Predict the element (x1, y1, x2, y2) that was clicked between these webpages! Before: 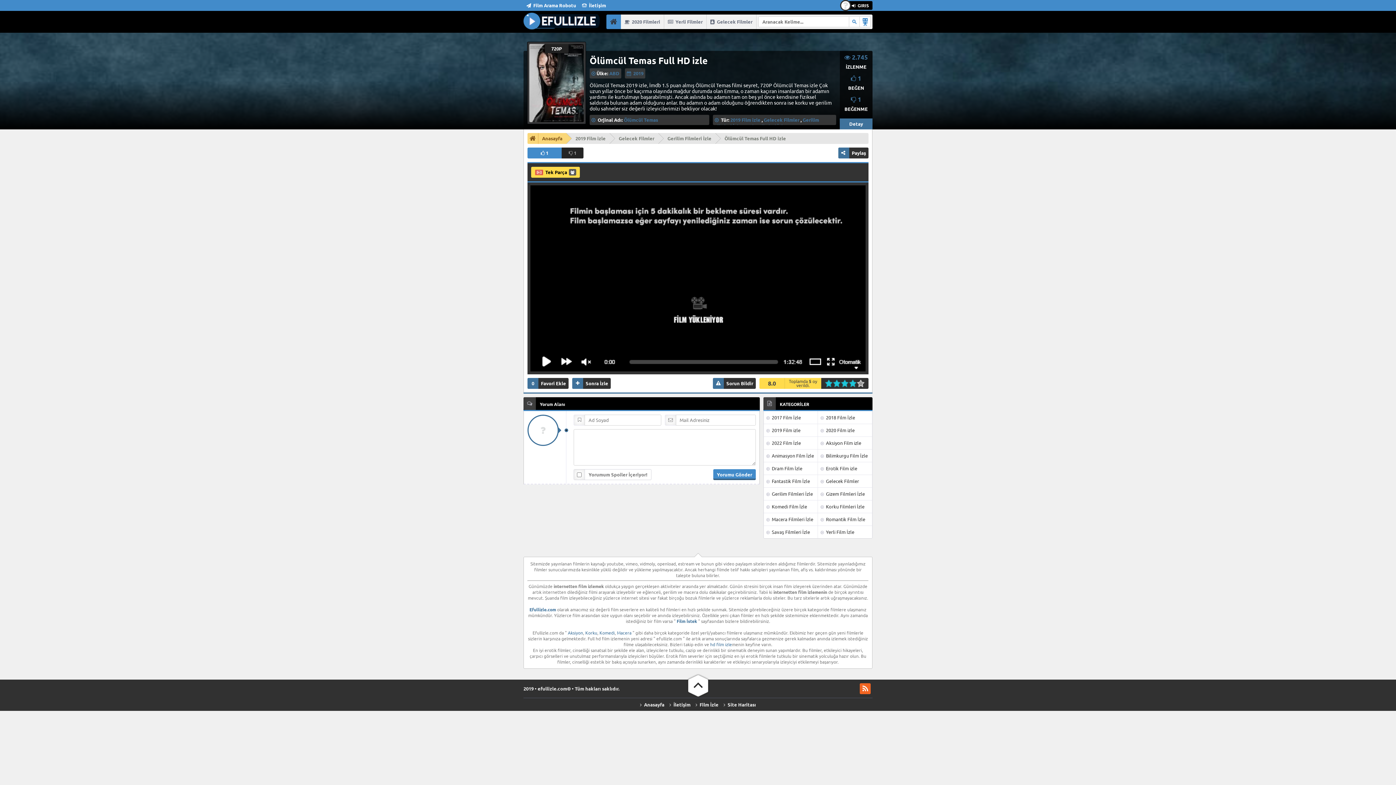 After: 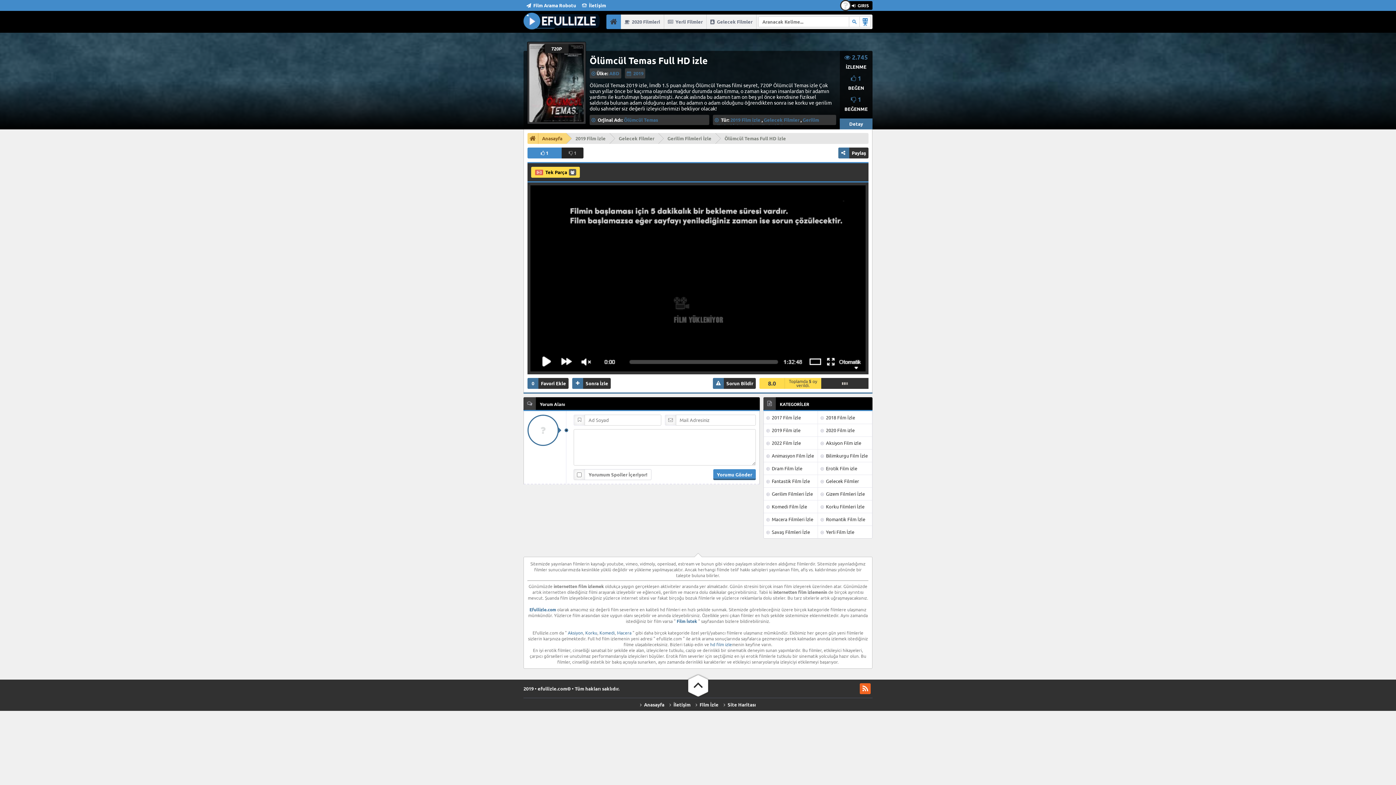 Action: label: 5 bbox: (841, 378, 845, 389)